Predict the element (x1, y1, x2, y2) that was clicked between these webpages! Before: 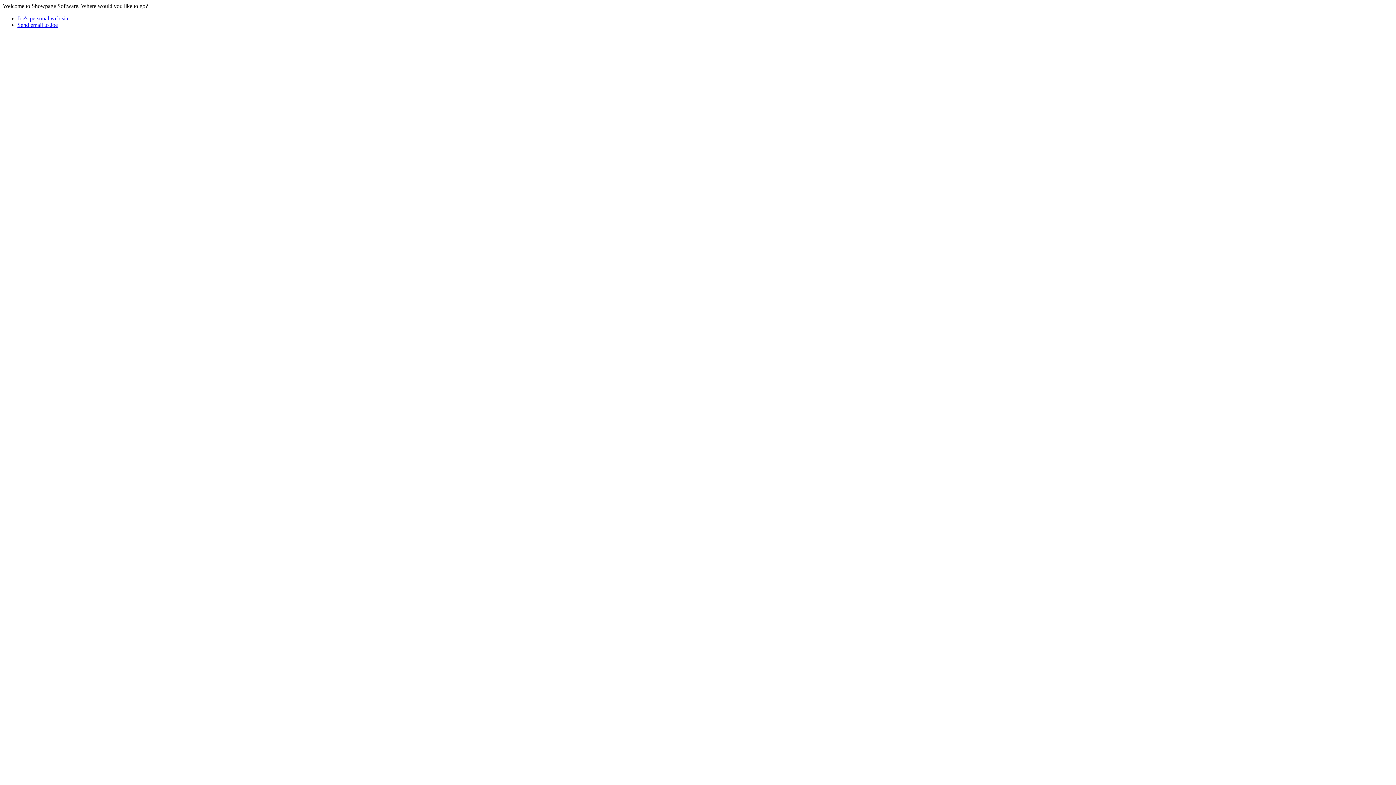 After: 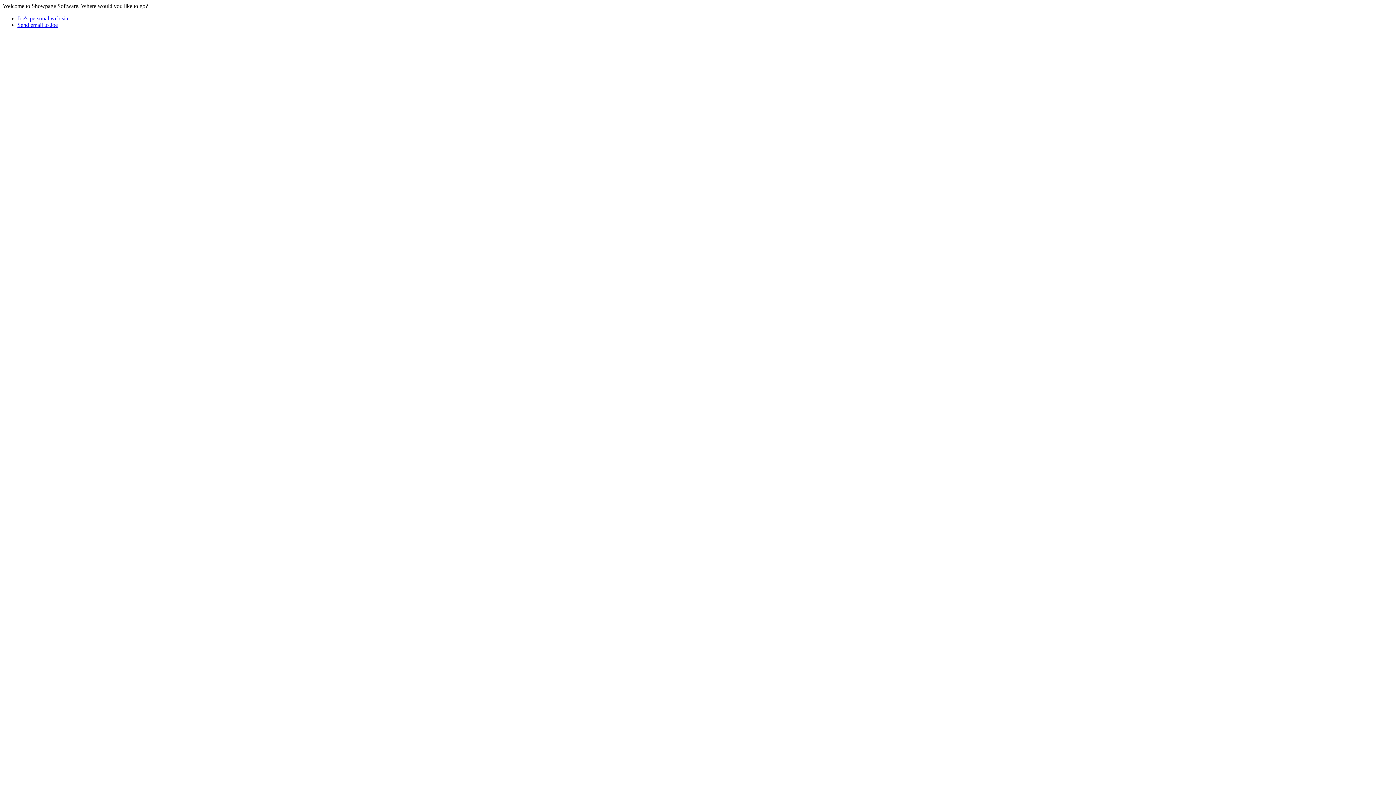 Action: label: Send email to Joe bbox: (17, 21, 57, 28)